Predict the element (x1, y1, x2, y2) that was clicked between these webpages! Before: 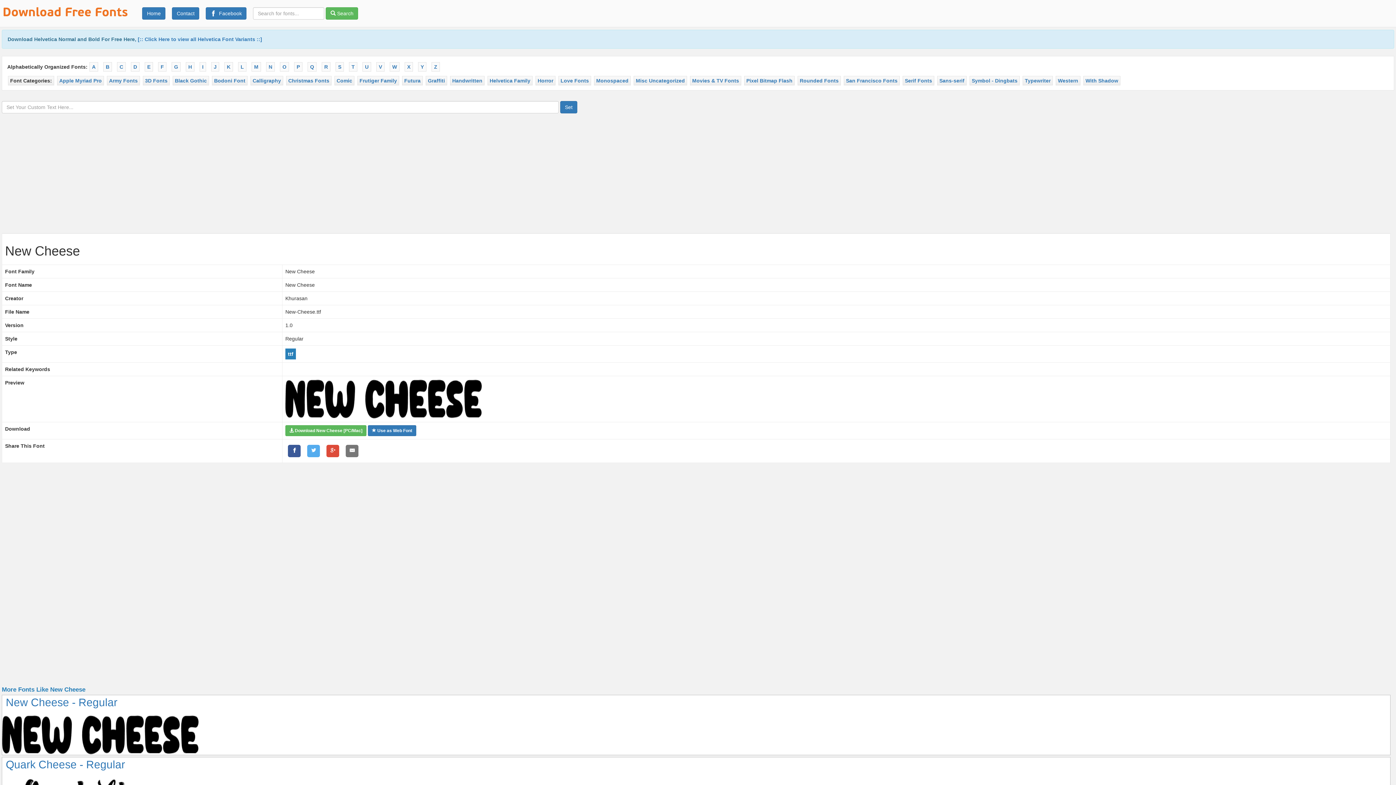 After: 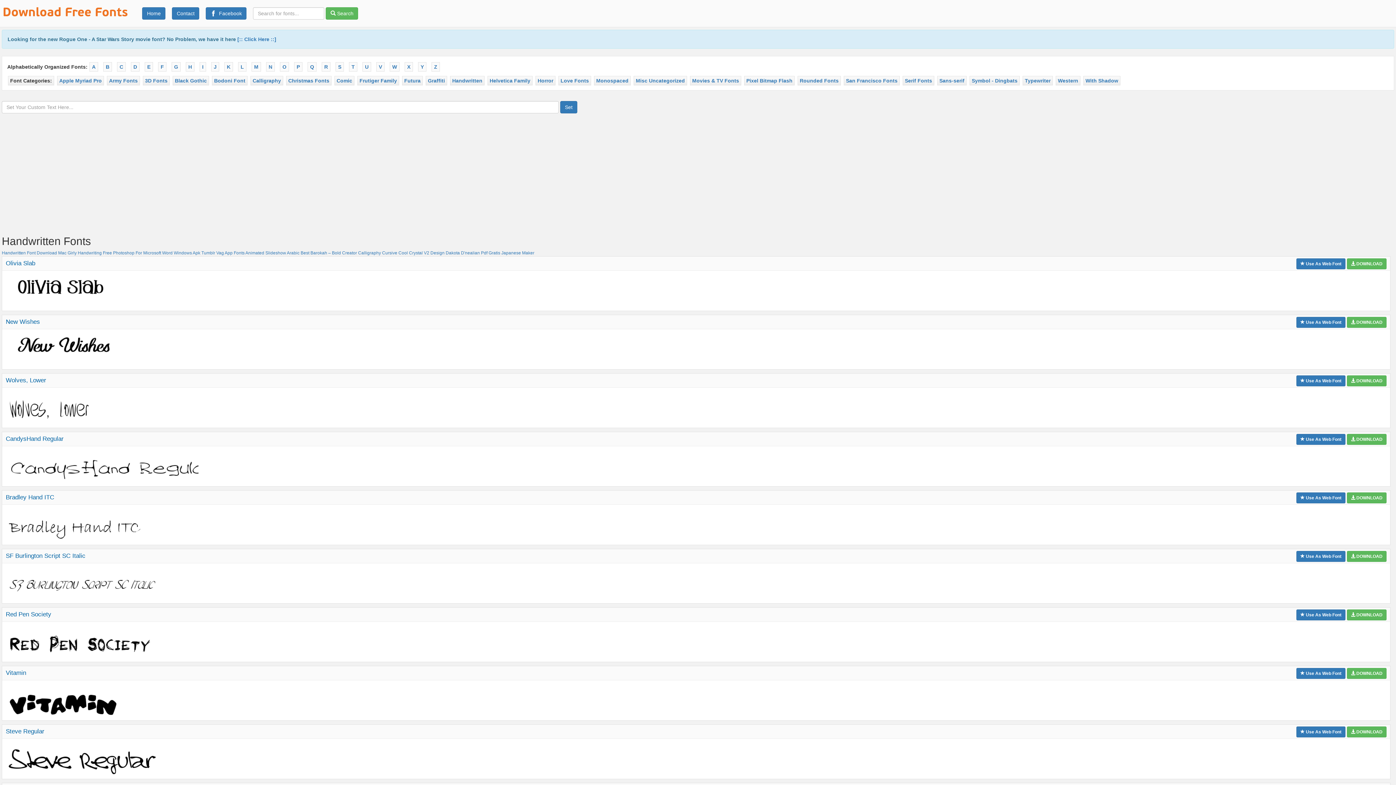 Action: label: Handwritten bbox: (452, 77, 482, 83)